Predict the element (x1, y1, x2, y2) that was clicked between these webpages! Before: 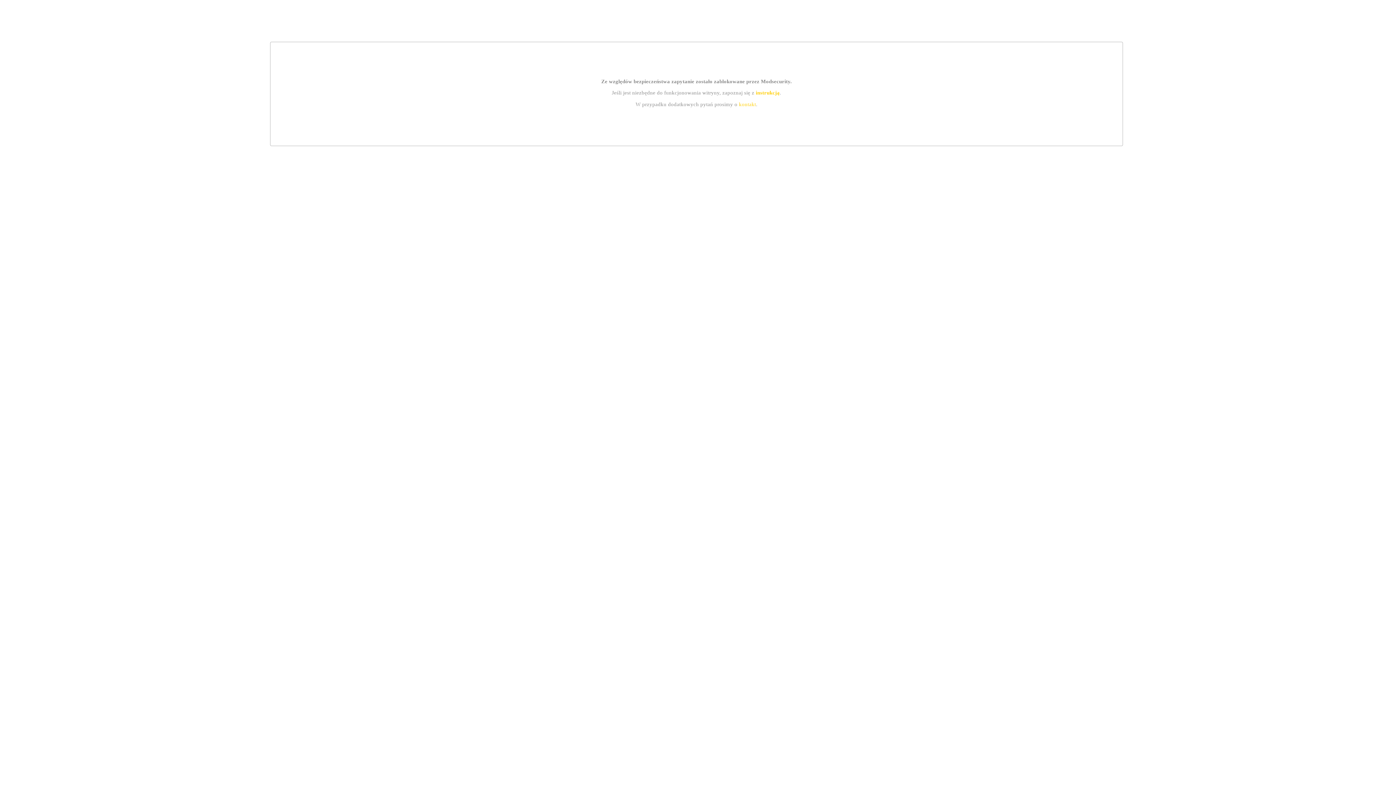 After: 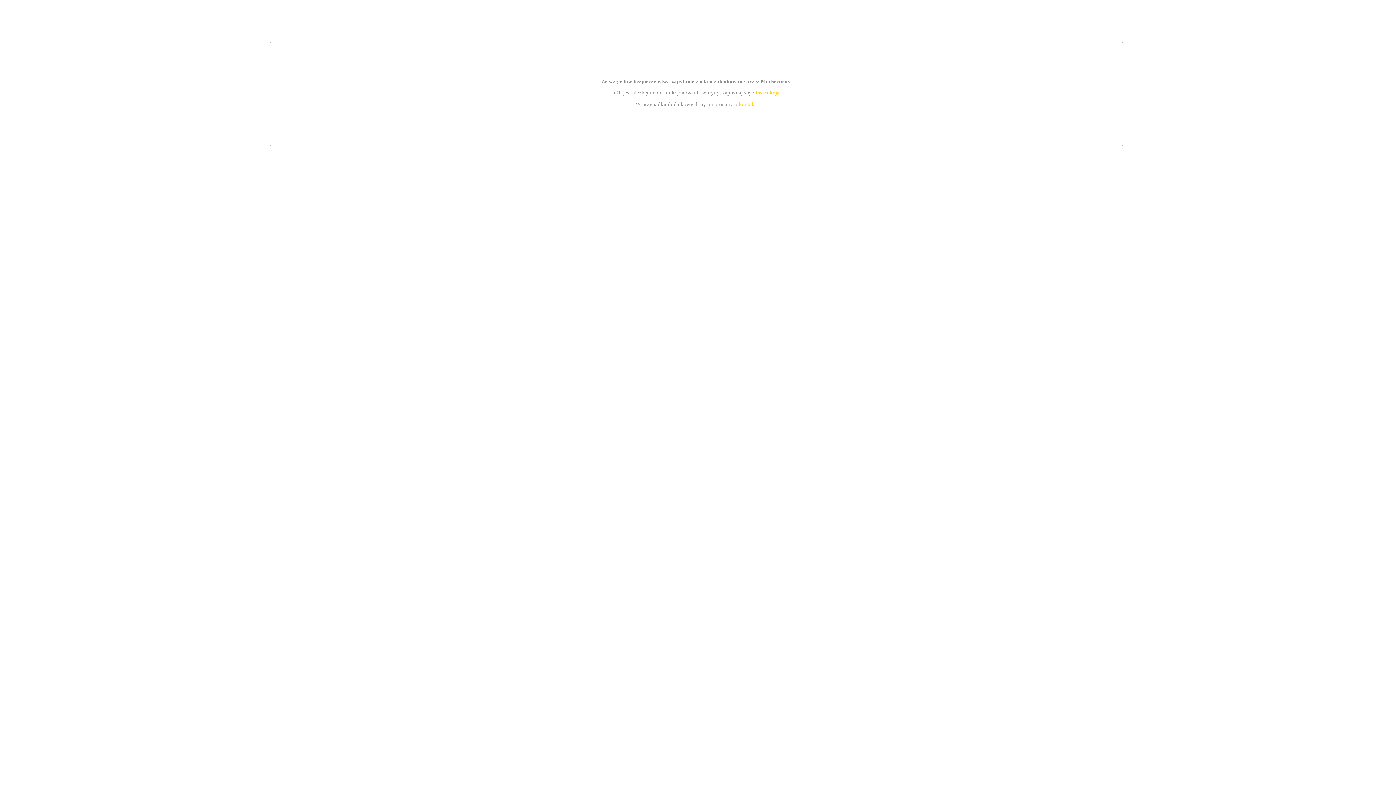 Action: bbox: (739, 101, 756, 107) label: kontakt